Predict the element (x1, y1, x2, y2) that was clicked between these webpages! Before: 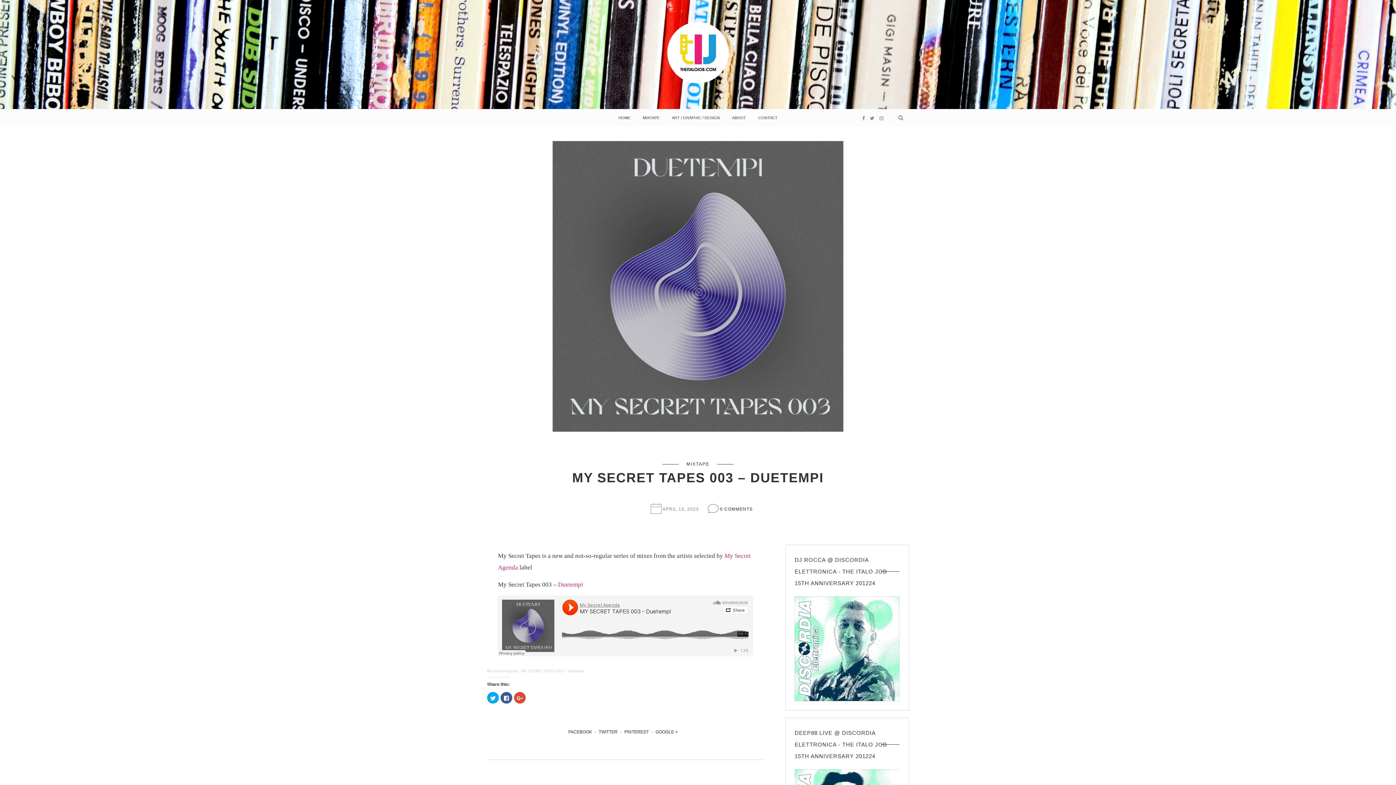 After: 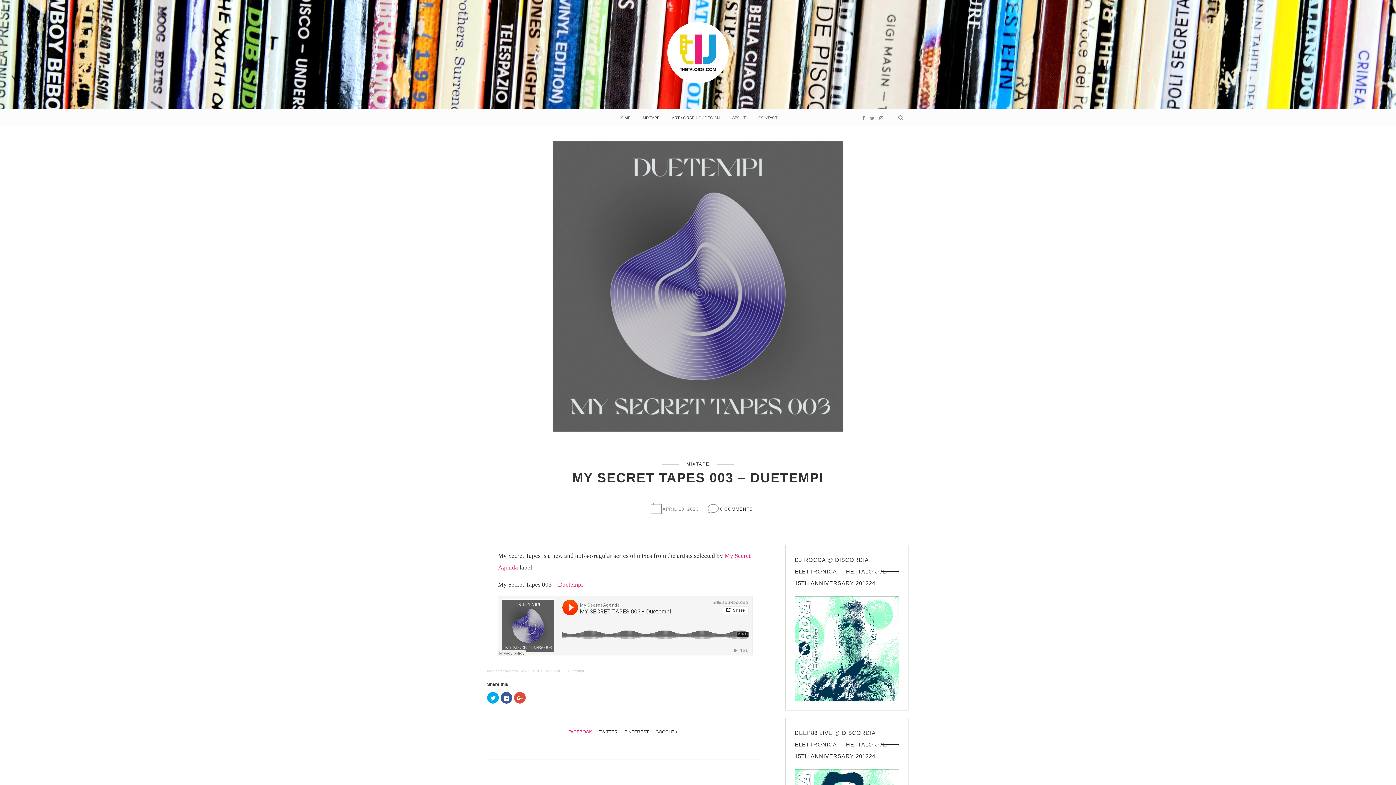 Action: label: FACEBOOK bbox: (568, 729, 592, 734)